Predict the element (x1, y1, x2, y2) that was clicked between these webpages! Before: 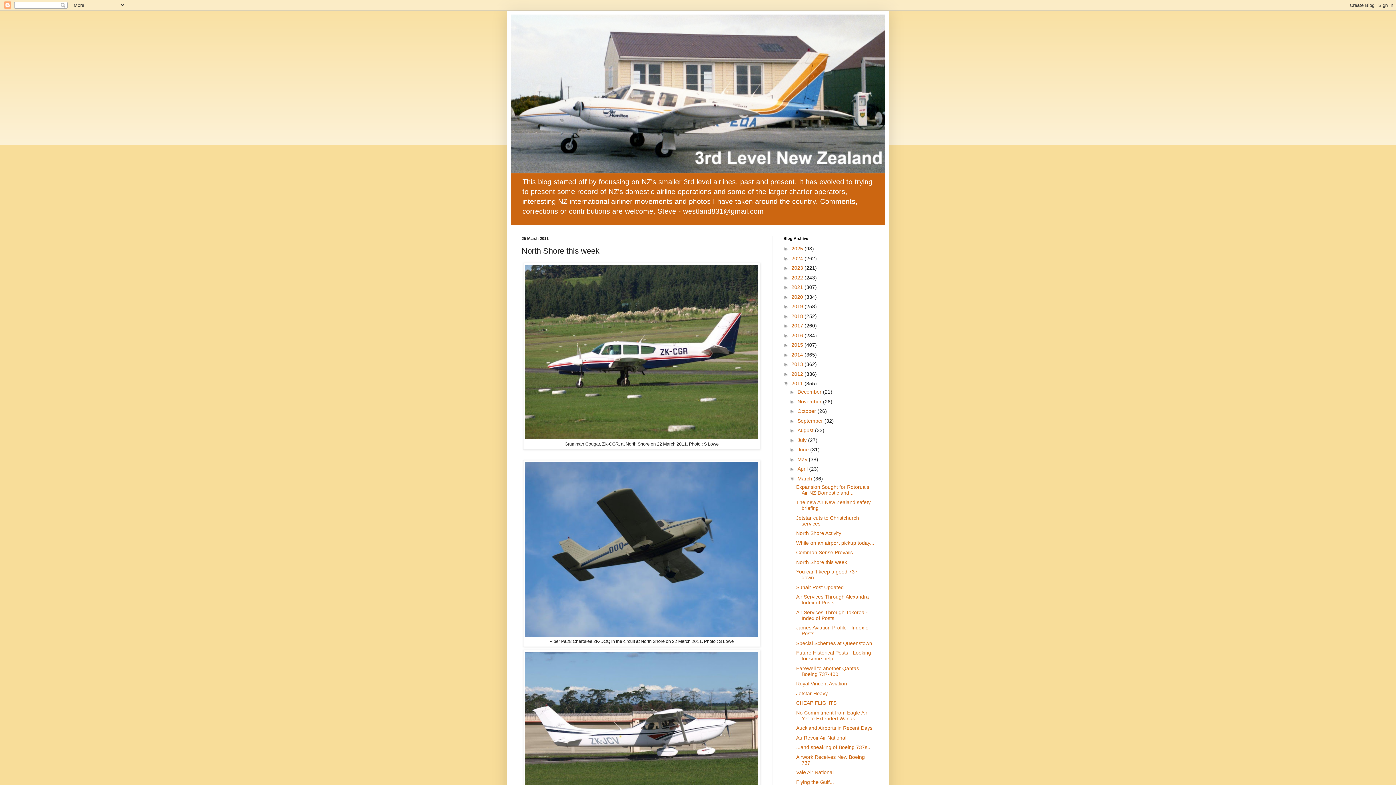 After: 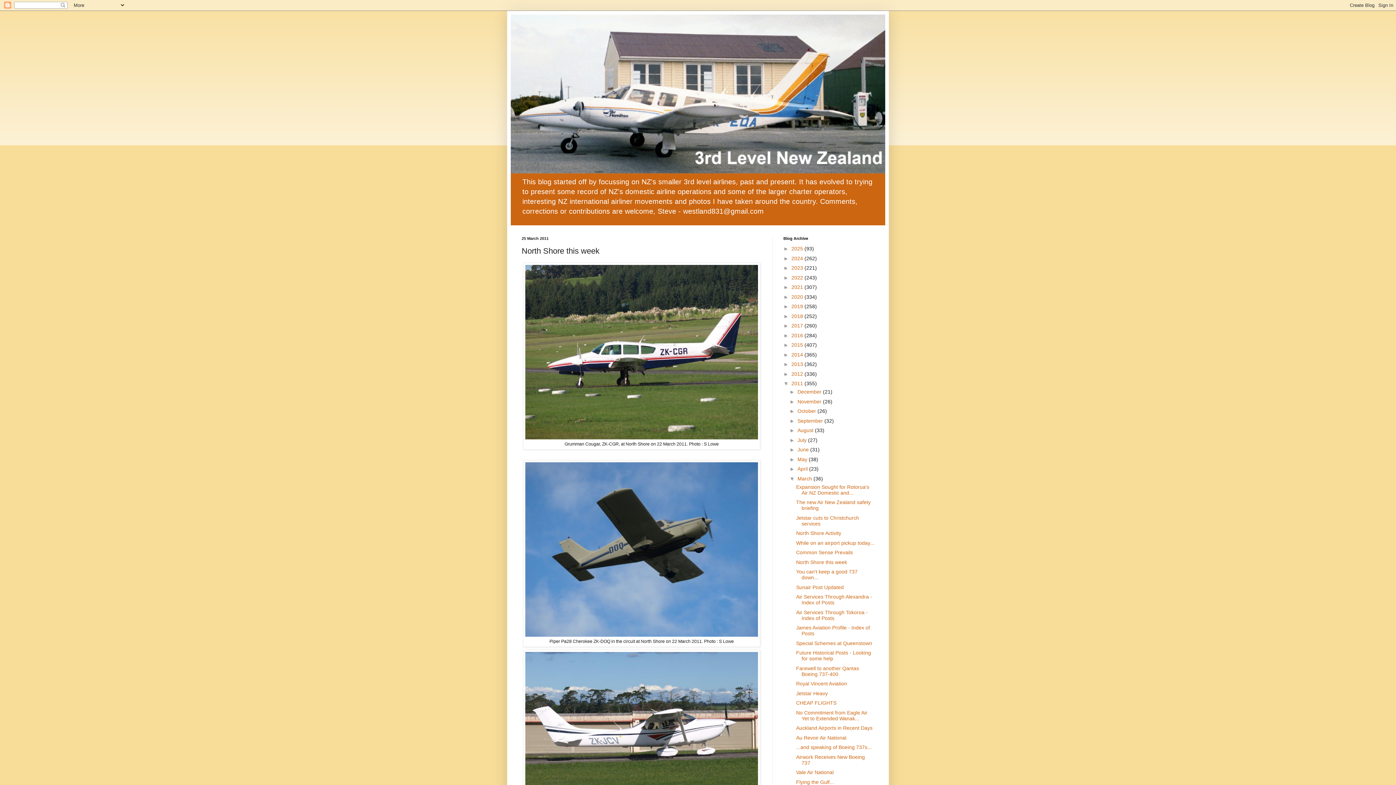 Action: bbox: (796, 559, 847, 565) label: North Shore this week